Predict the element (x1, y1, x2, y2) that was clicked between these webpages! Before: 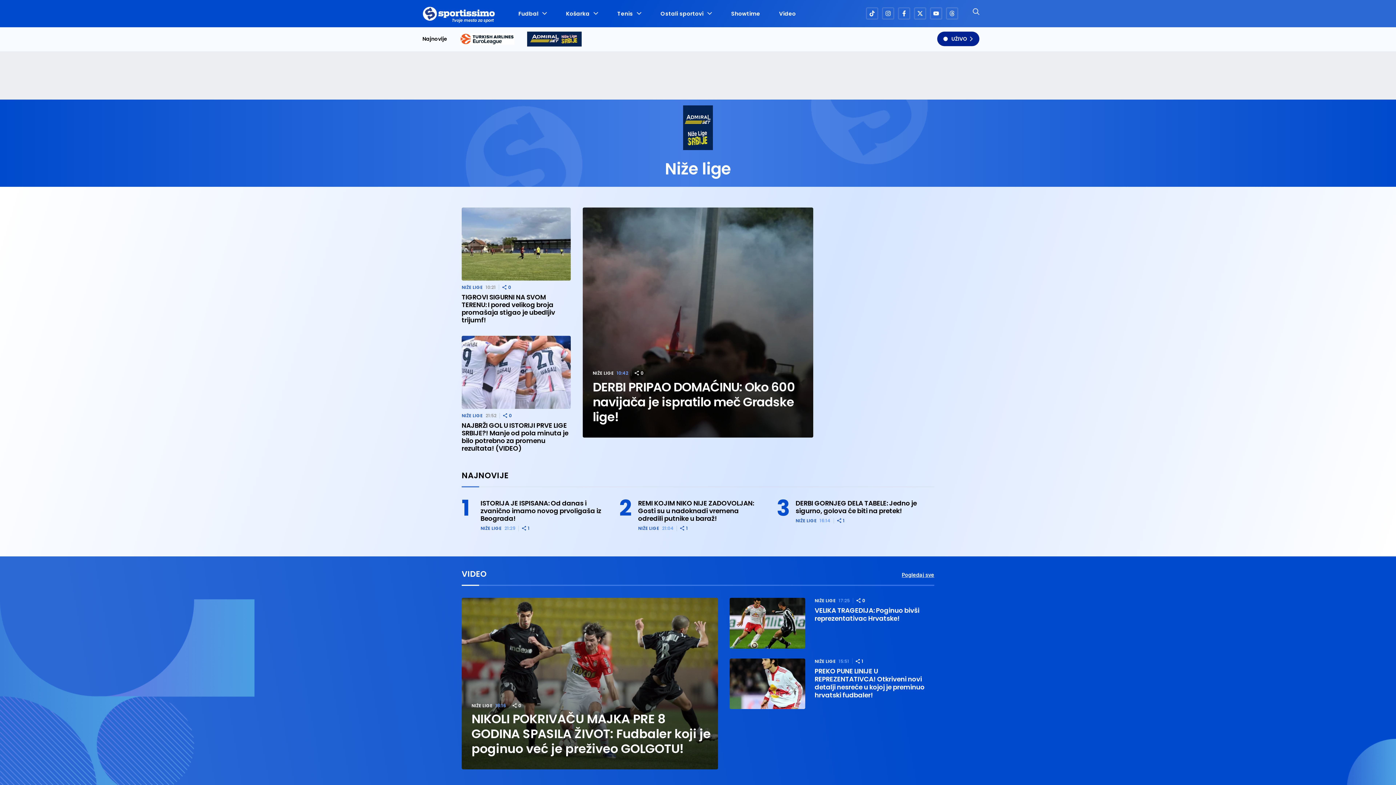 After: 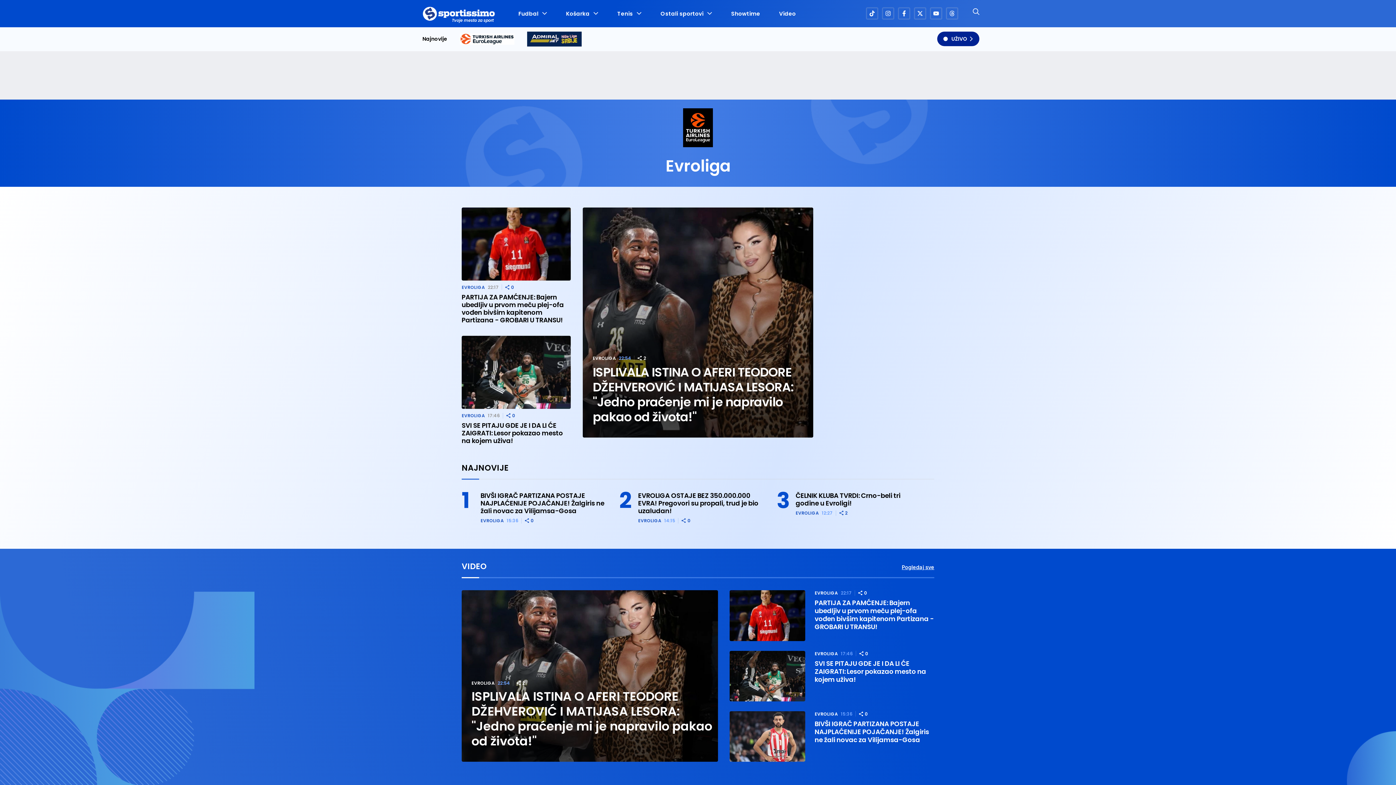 Action: bbox: (460, 33, 514, 44)